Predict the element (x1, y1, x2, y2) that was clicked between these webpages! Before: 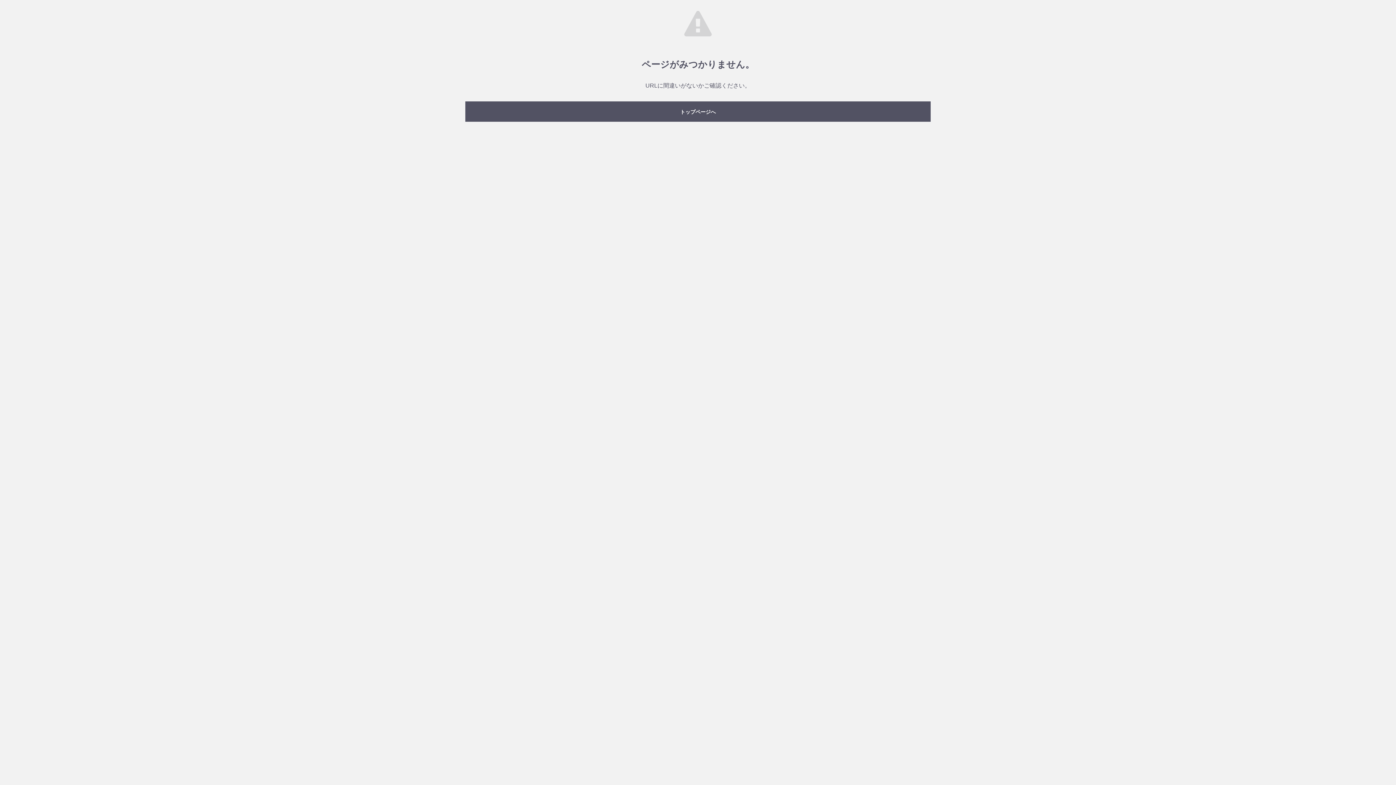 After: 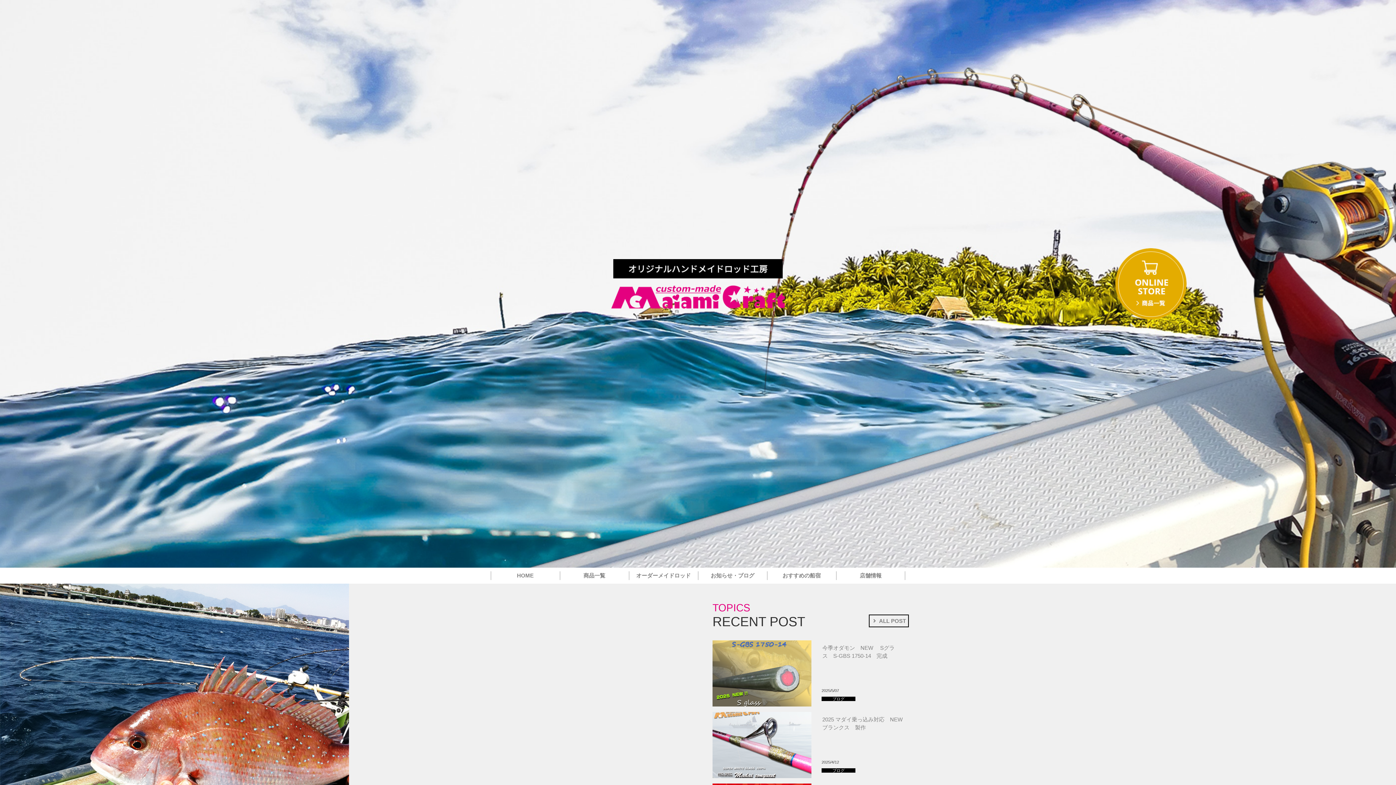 Action: bbox: (465, 101, 930, 121) label: トップページへ